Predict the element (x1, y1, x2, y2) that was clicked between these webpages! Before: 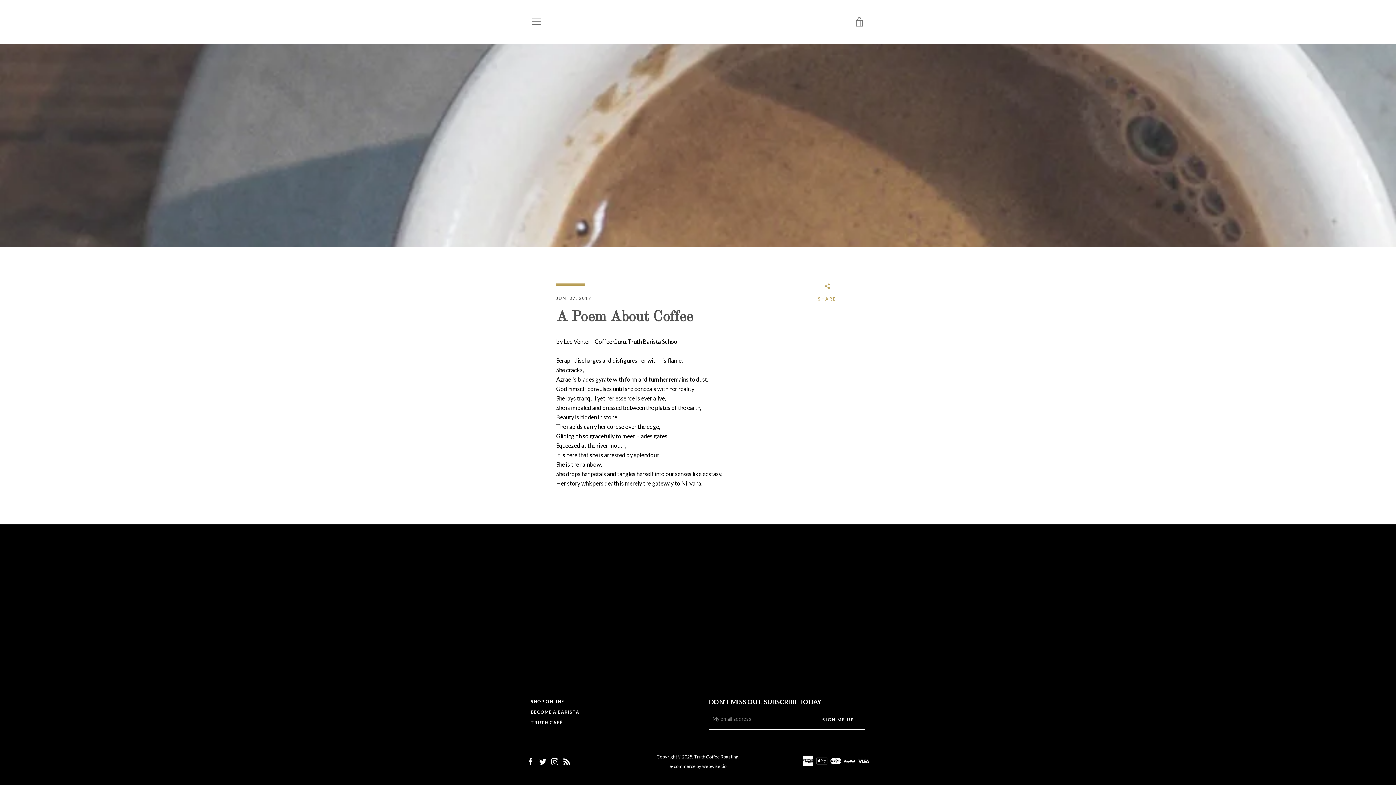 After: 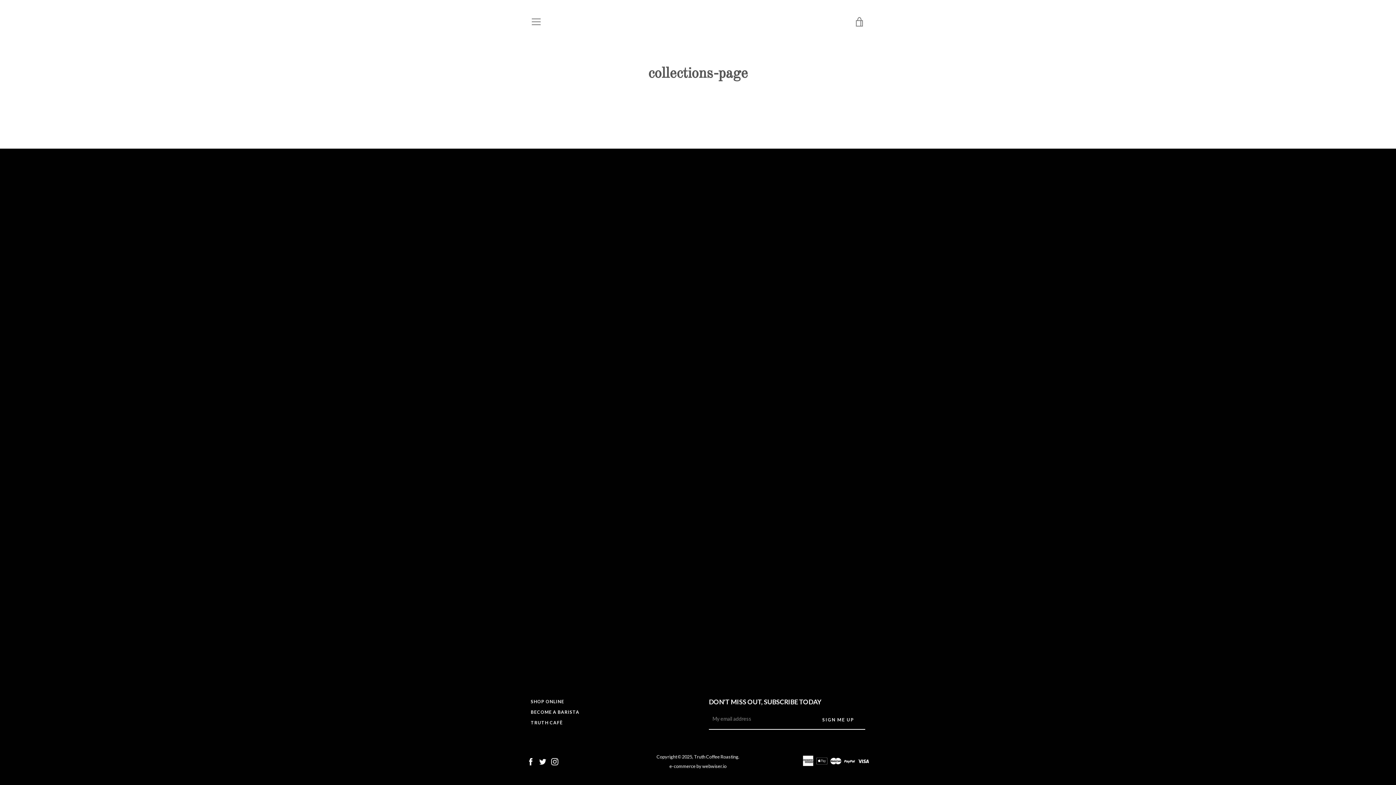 Action: label: SHOP ONLINE bbox: (530, 699, 564, 704)